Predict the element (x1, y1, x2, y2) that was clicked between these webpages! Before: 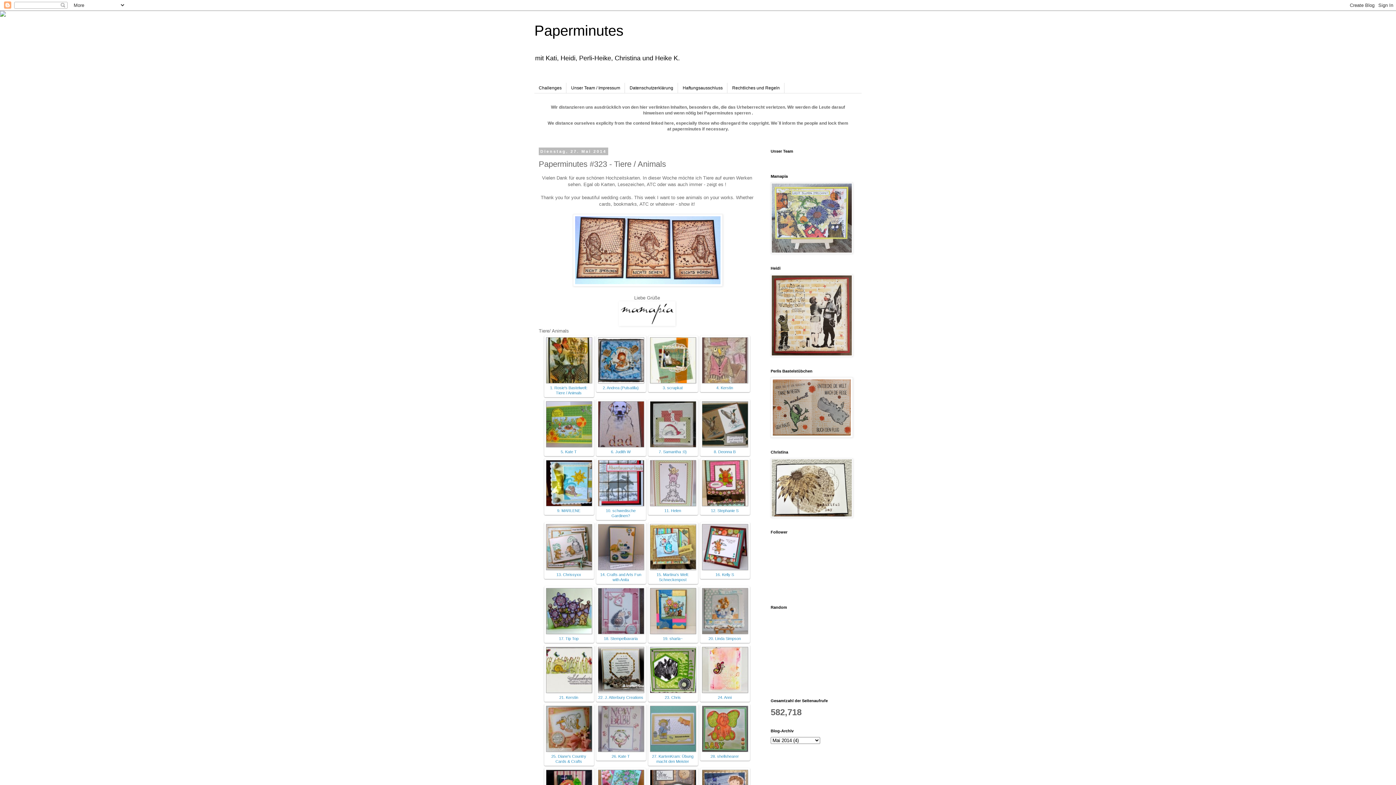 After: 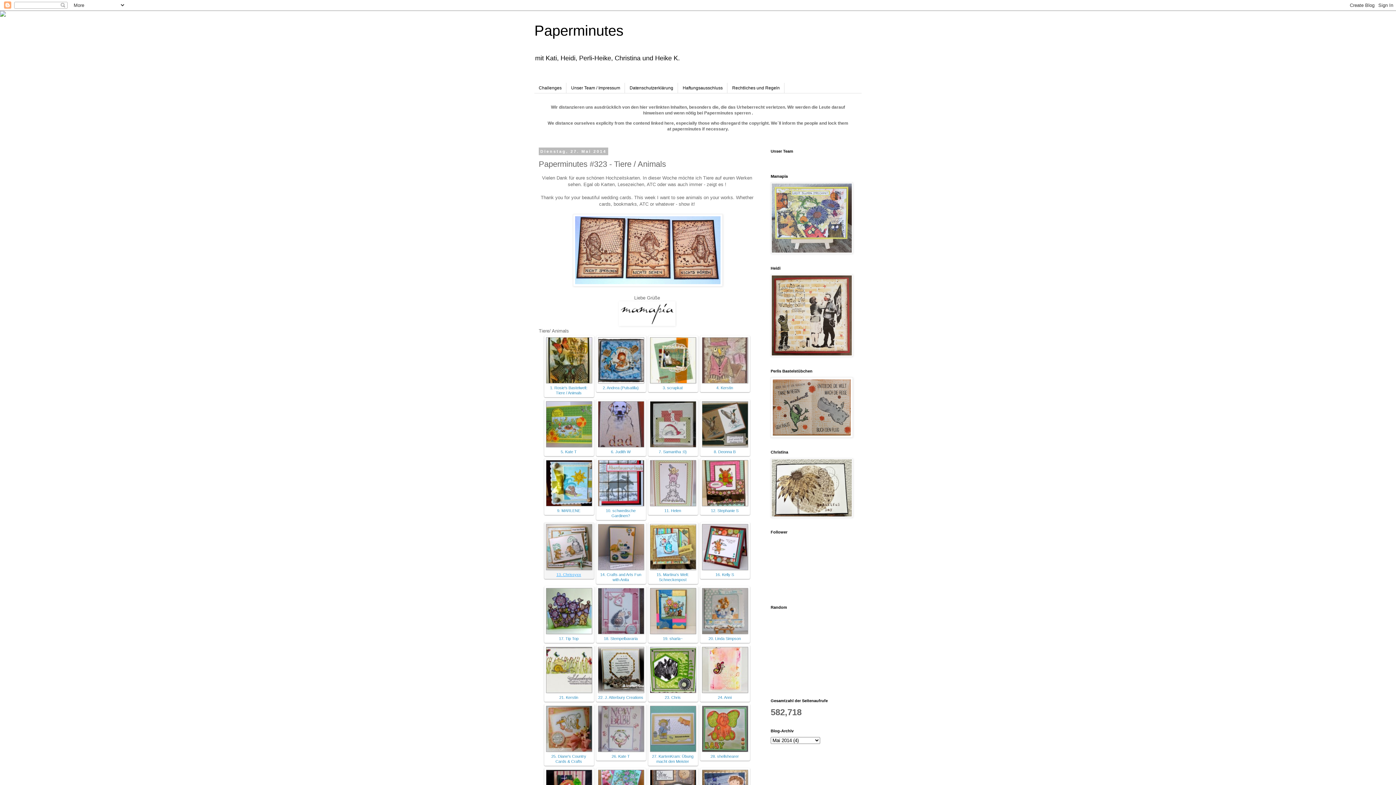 Action: bbox: (556, 572, 581, 577) label: 13. Chrissyxx